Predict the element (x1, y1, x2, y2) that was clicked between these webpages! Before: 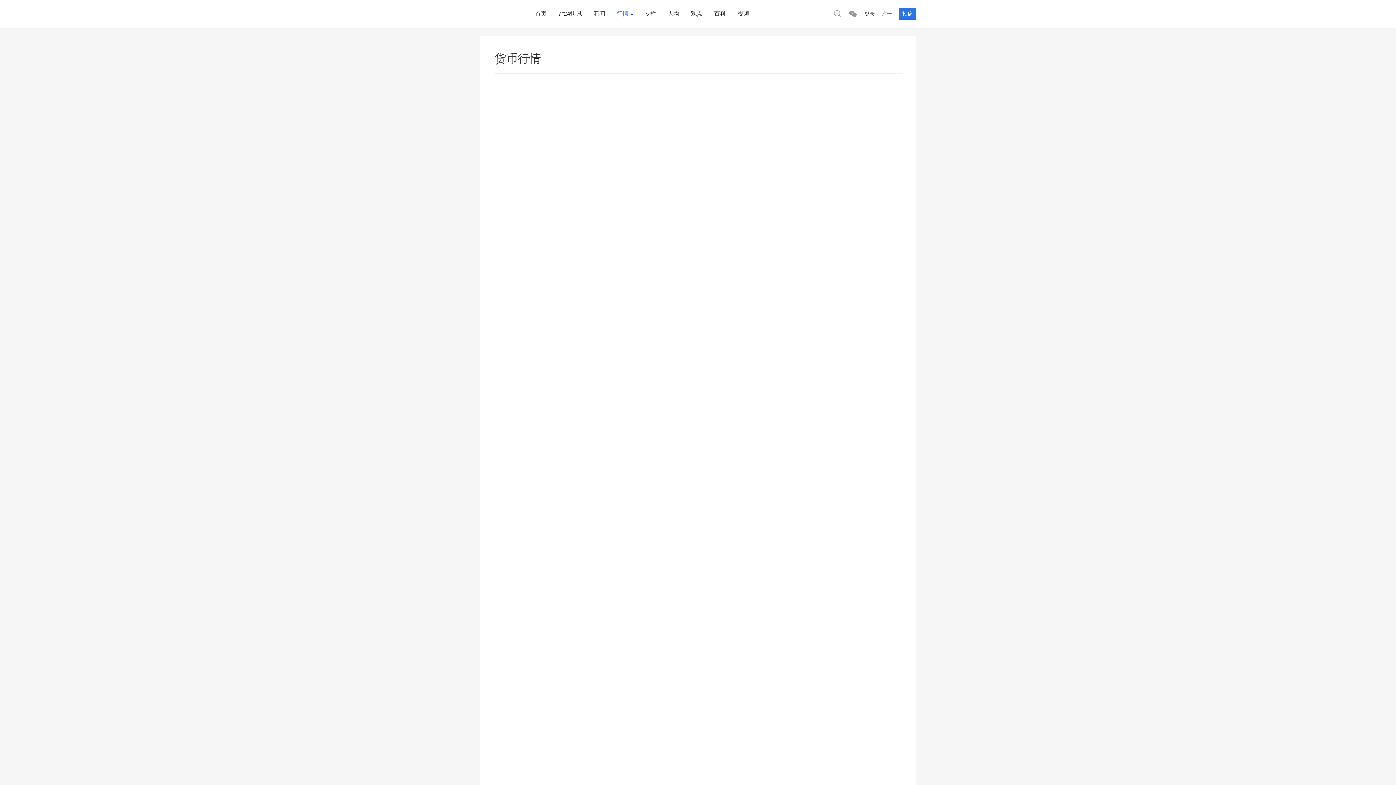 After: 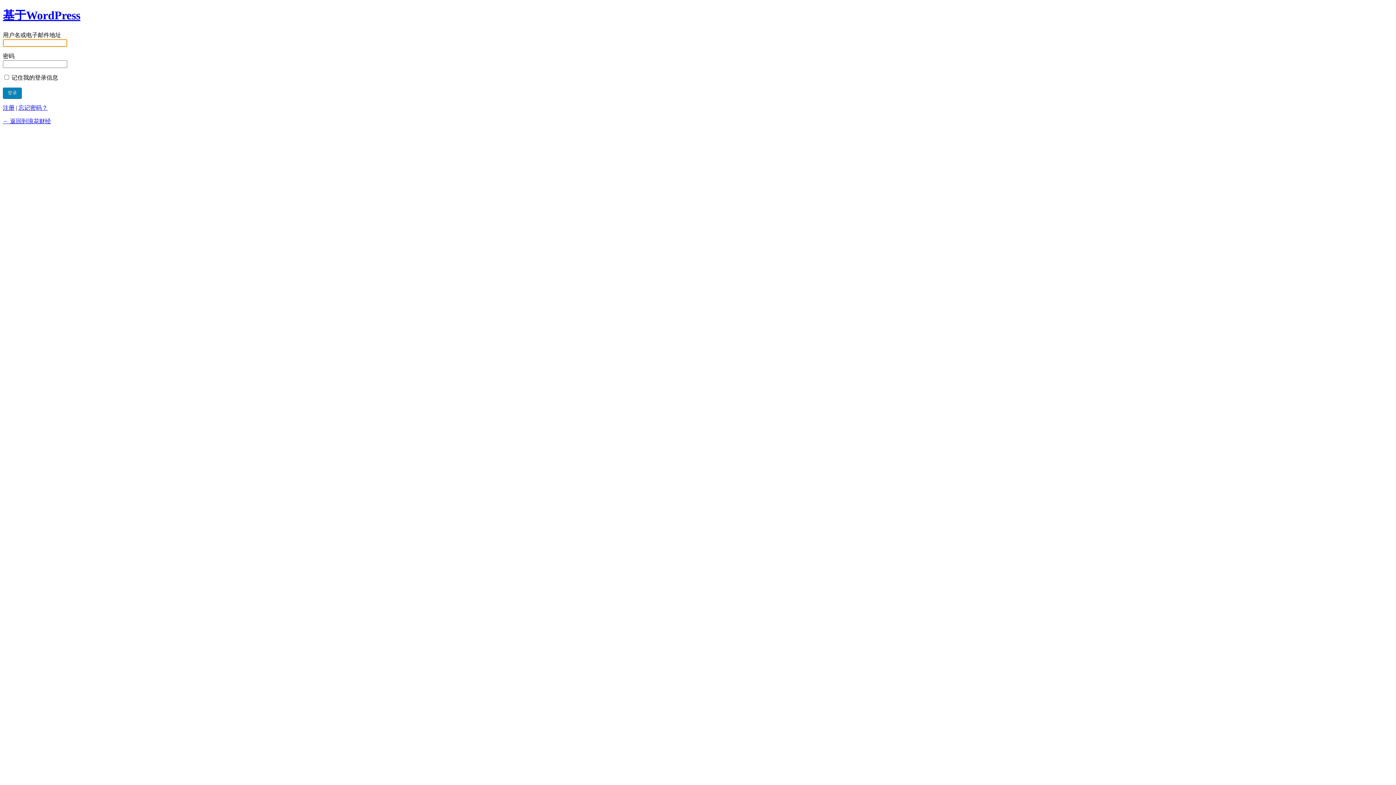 Action: label: 投稿 bbox: (898, 8, 916, 19)